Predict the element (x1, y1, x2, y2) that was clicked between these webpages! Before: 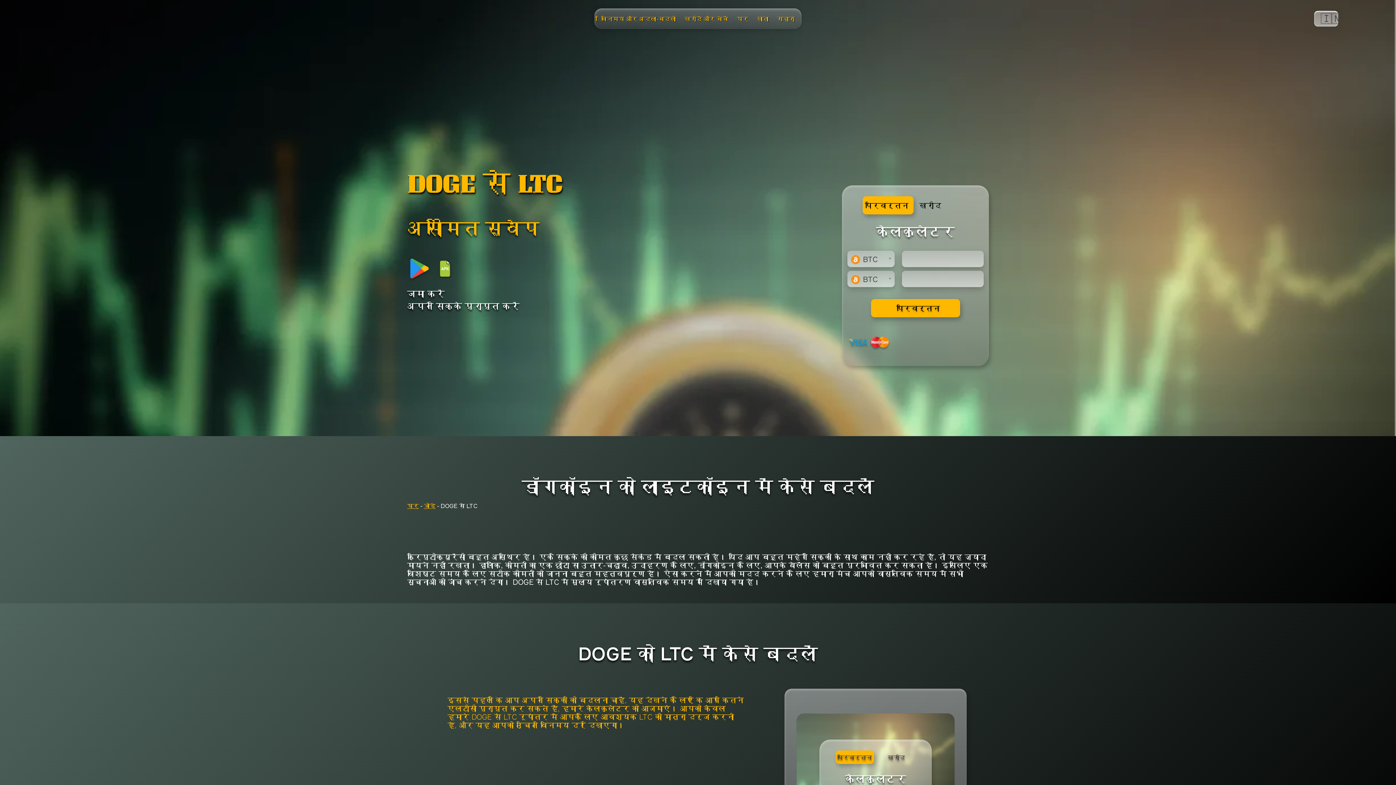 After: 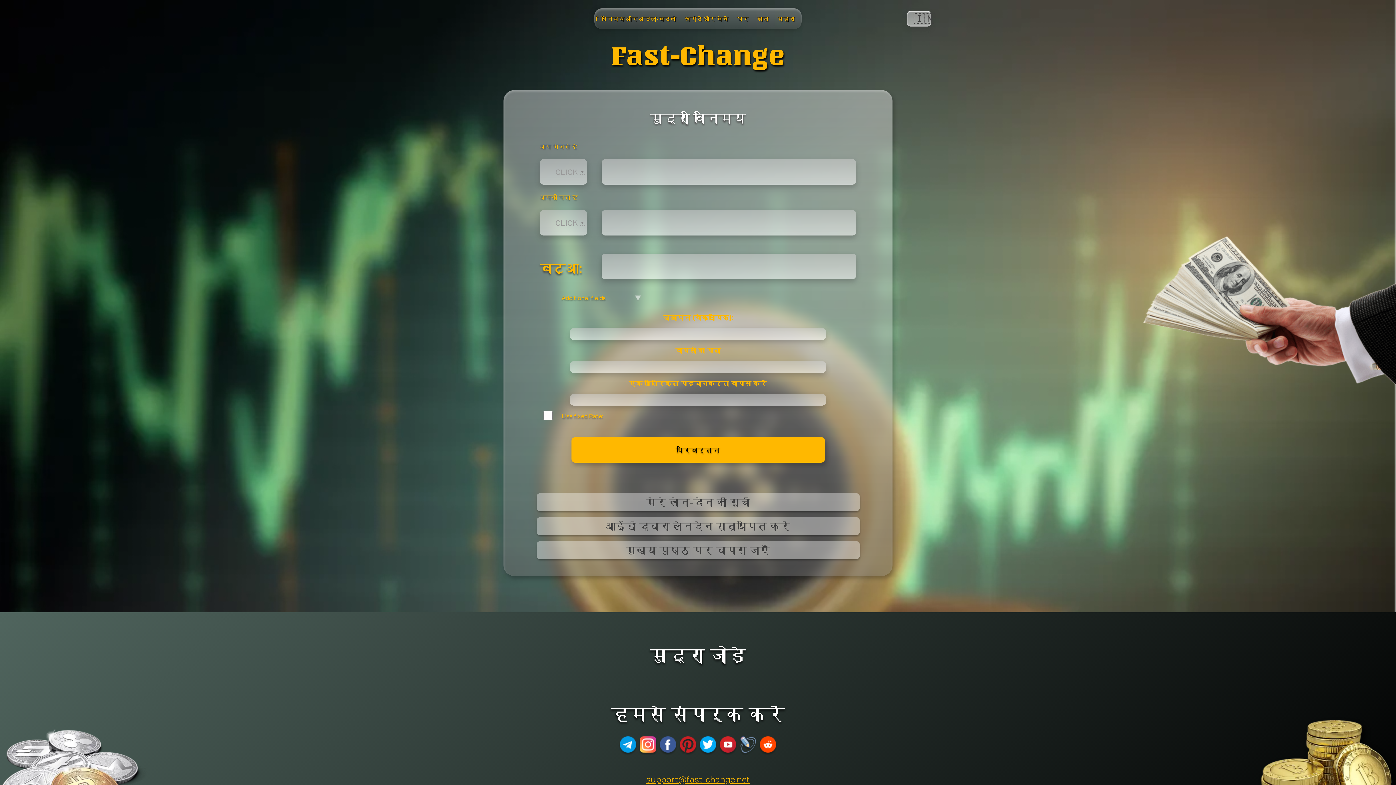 Action: bbox: (407, 502, 418, 509) label: घर